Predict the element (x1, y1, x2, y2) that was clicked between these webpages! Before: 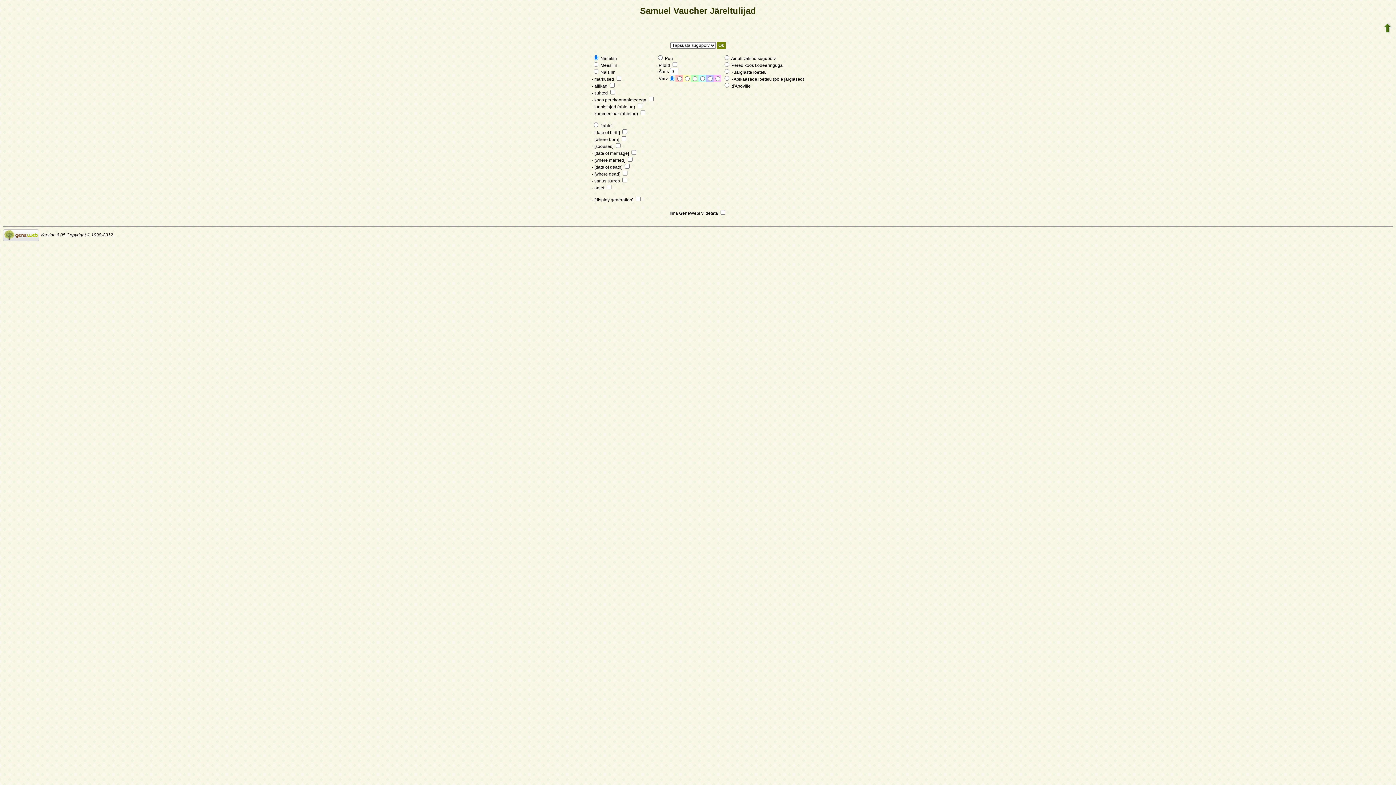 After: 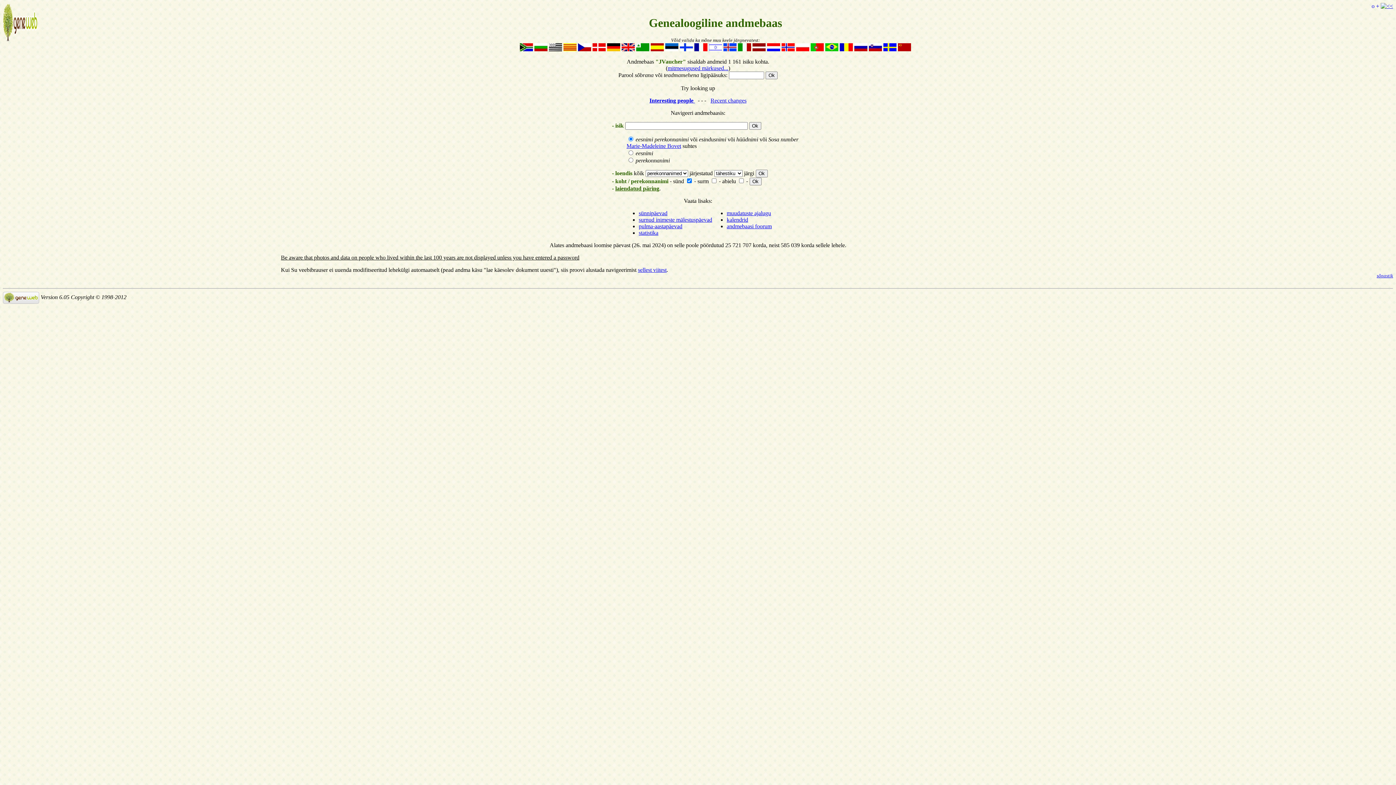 Action: bbox: (1383, 29, 1392, 34)